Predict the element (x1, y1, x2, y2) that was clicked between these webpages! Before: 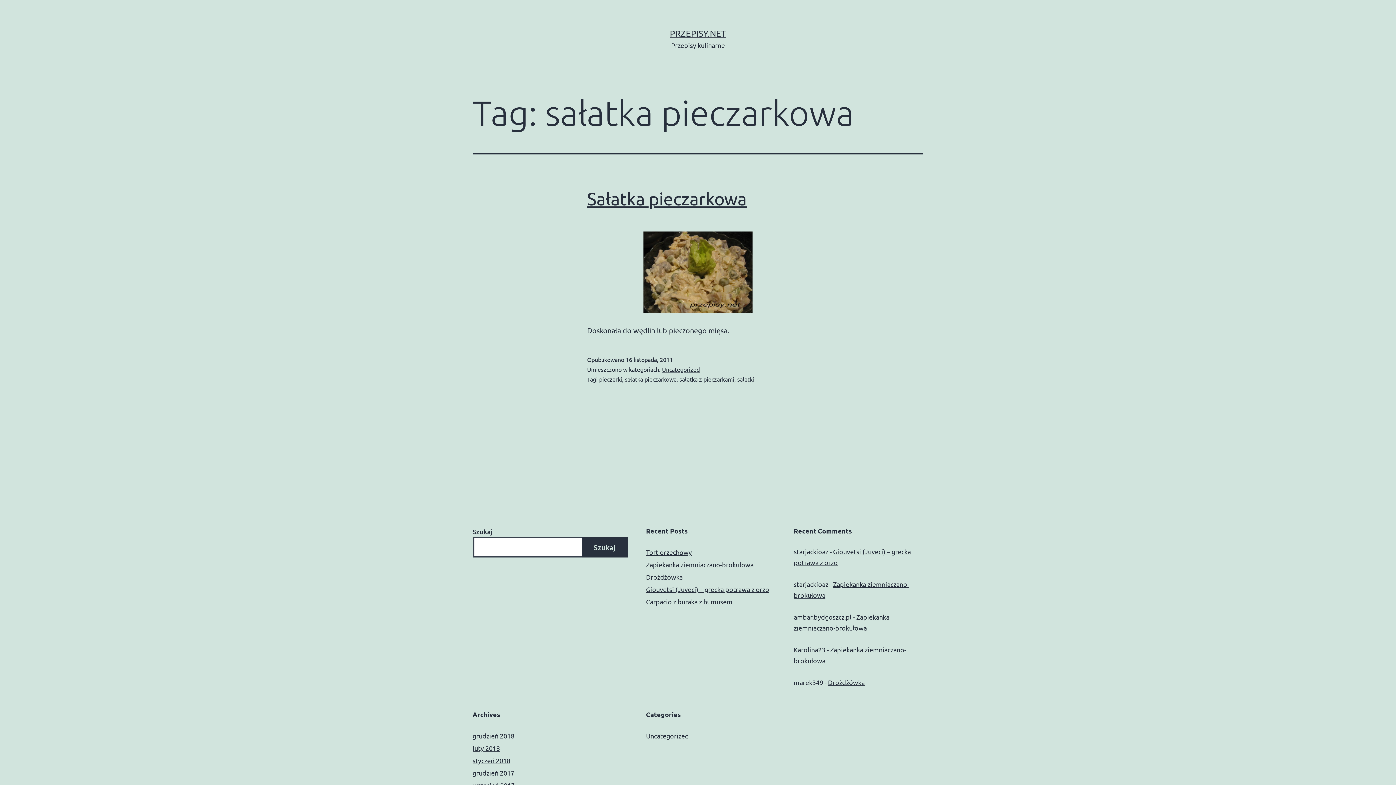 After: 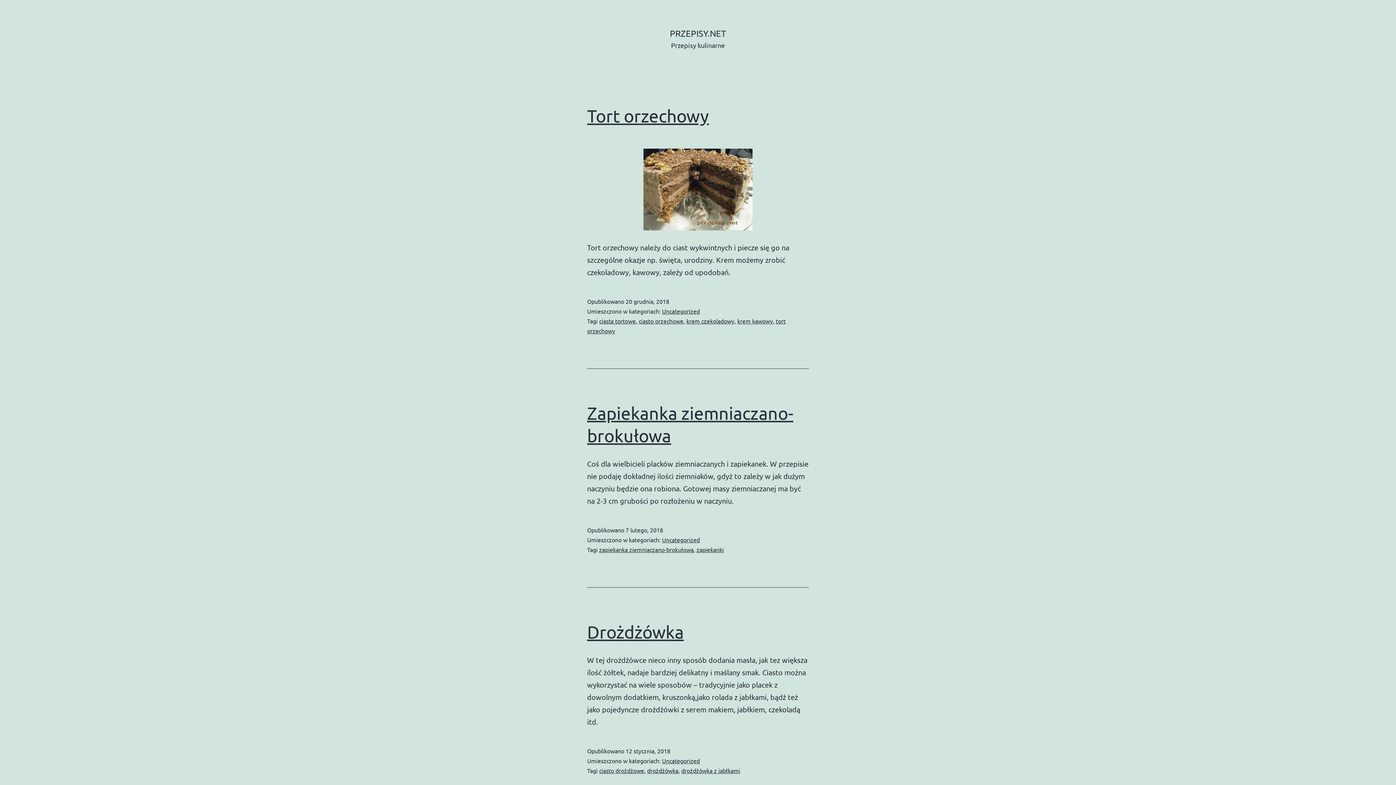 Action: label: PRZEPISY.NET bbox: (670, 28, 726, 38)